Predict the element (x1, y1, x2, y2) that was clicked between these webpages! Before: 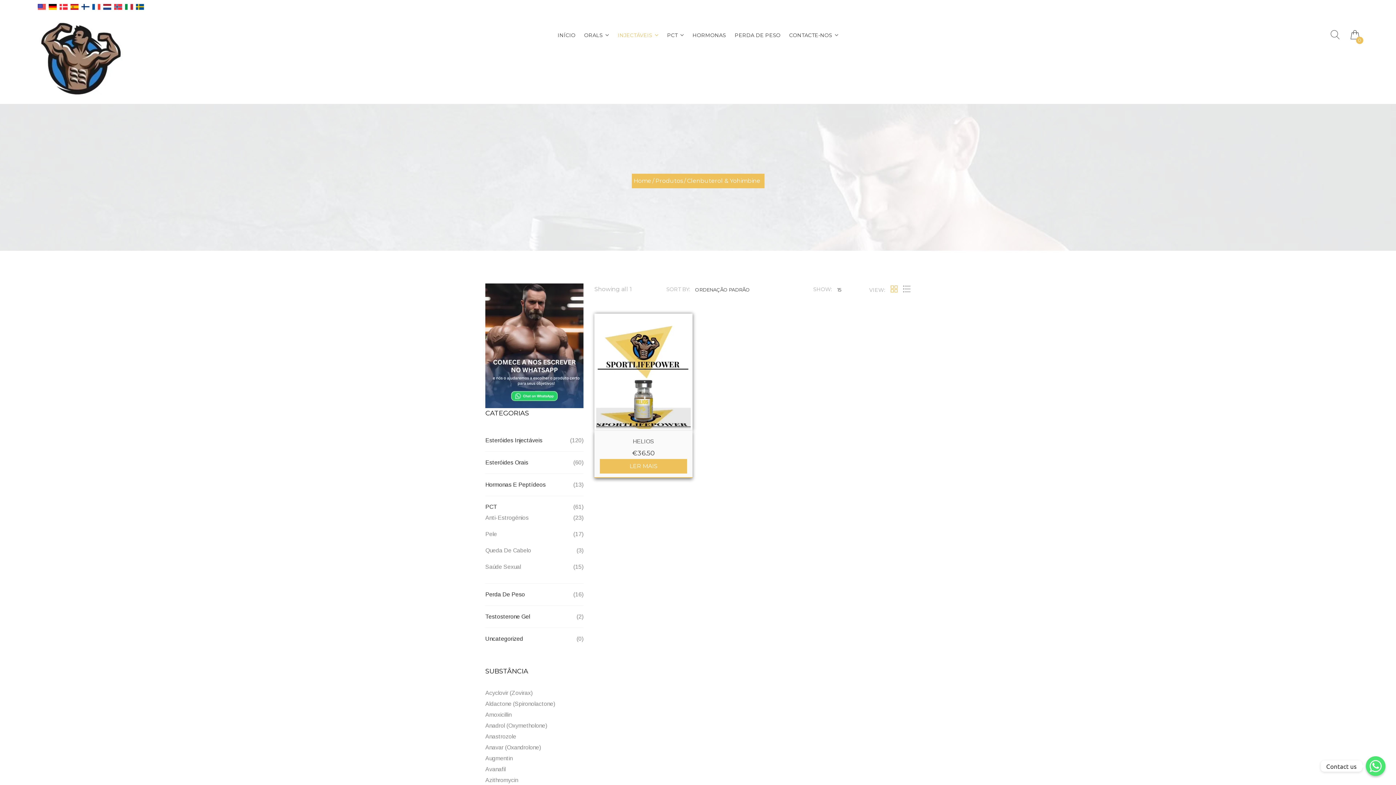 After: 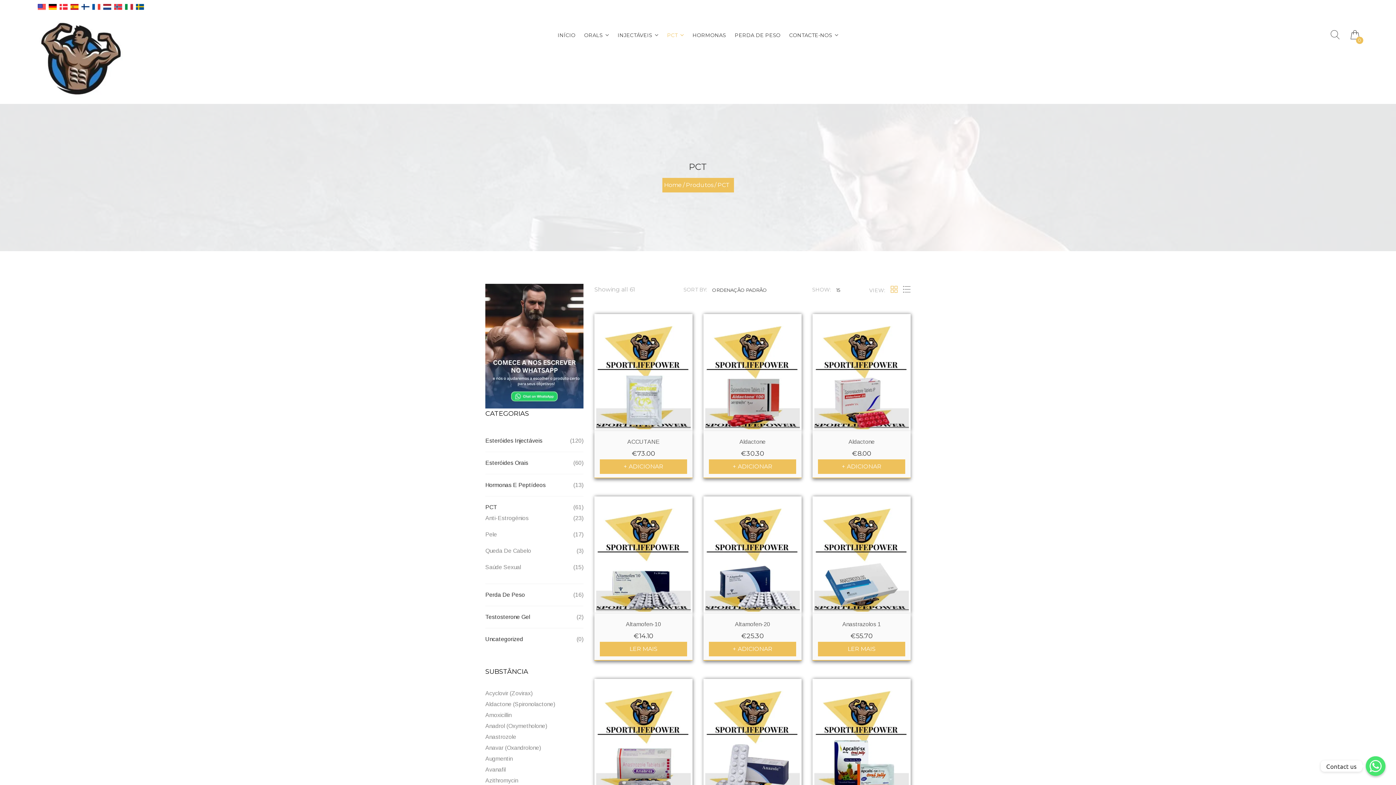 Action: bbox: (485, 501, 497, 512) label: PCT